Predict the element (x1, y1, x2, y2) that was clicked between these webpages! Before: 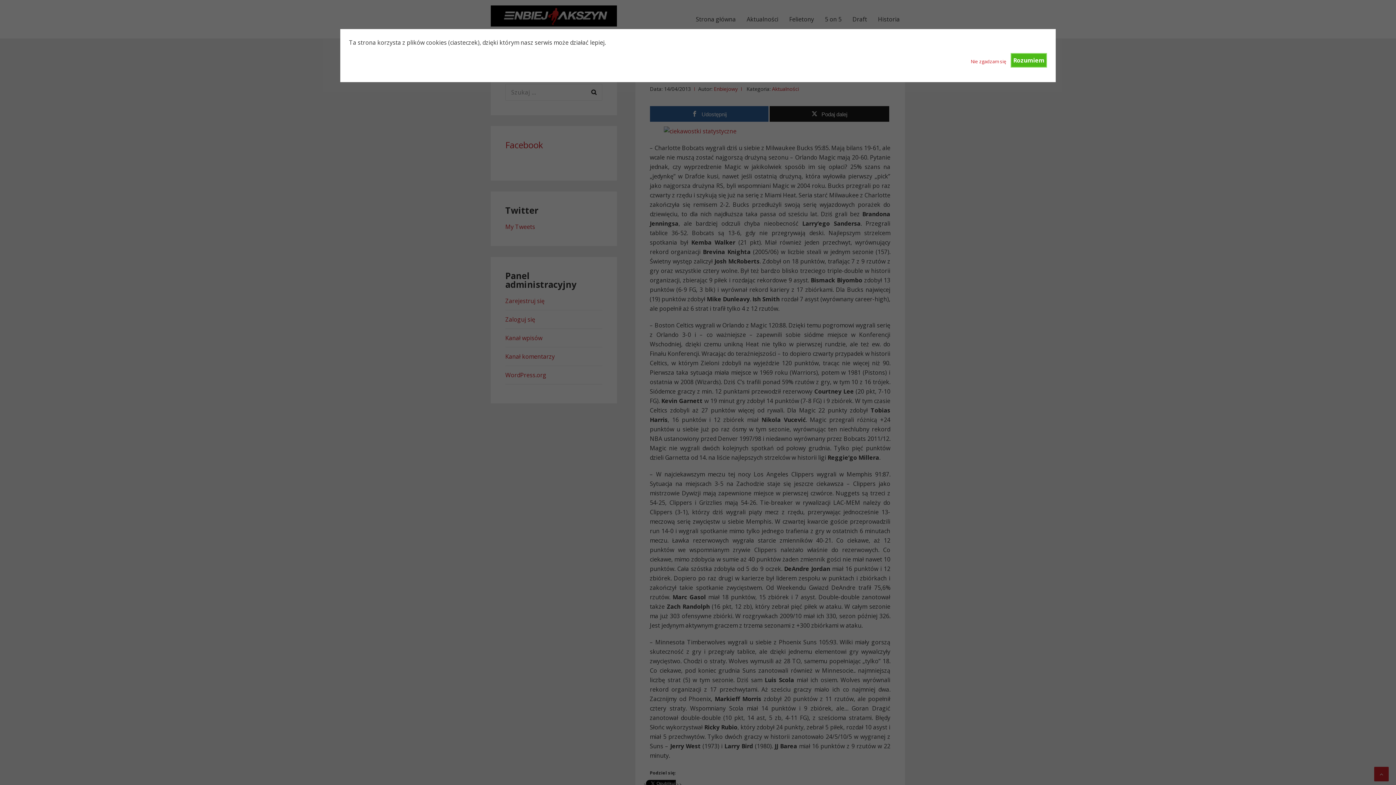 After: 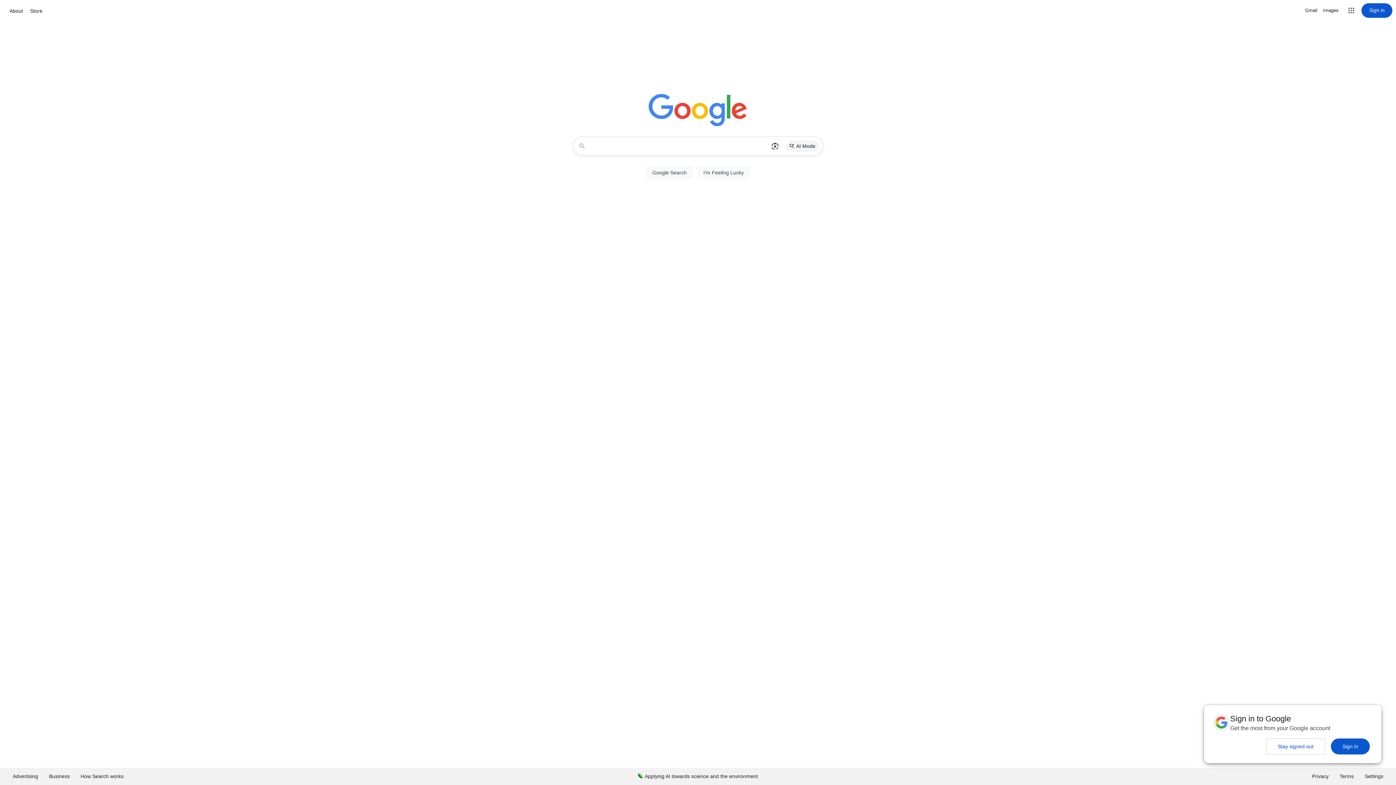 Action: bbox: (971, 53, 1006, 65) label: Nie zgadzam się